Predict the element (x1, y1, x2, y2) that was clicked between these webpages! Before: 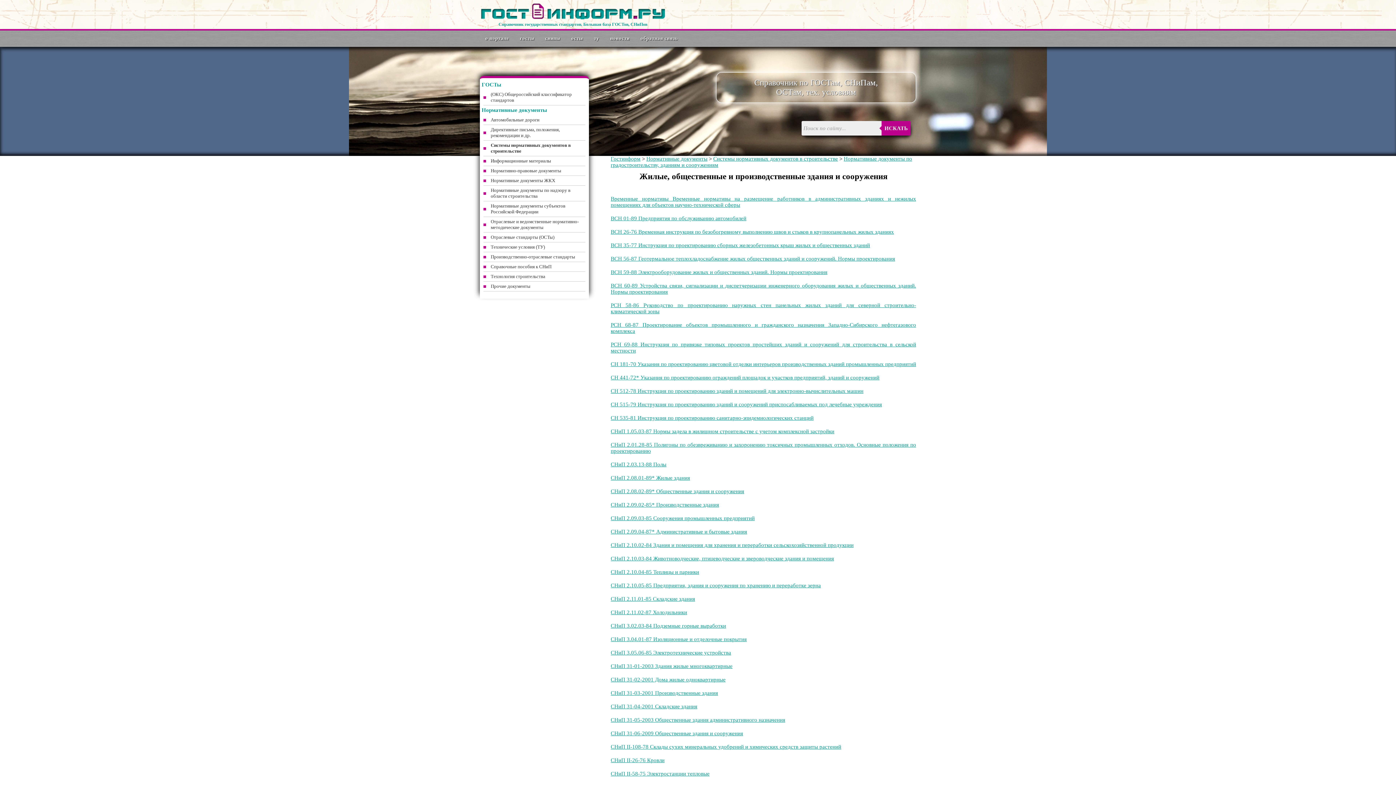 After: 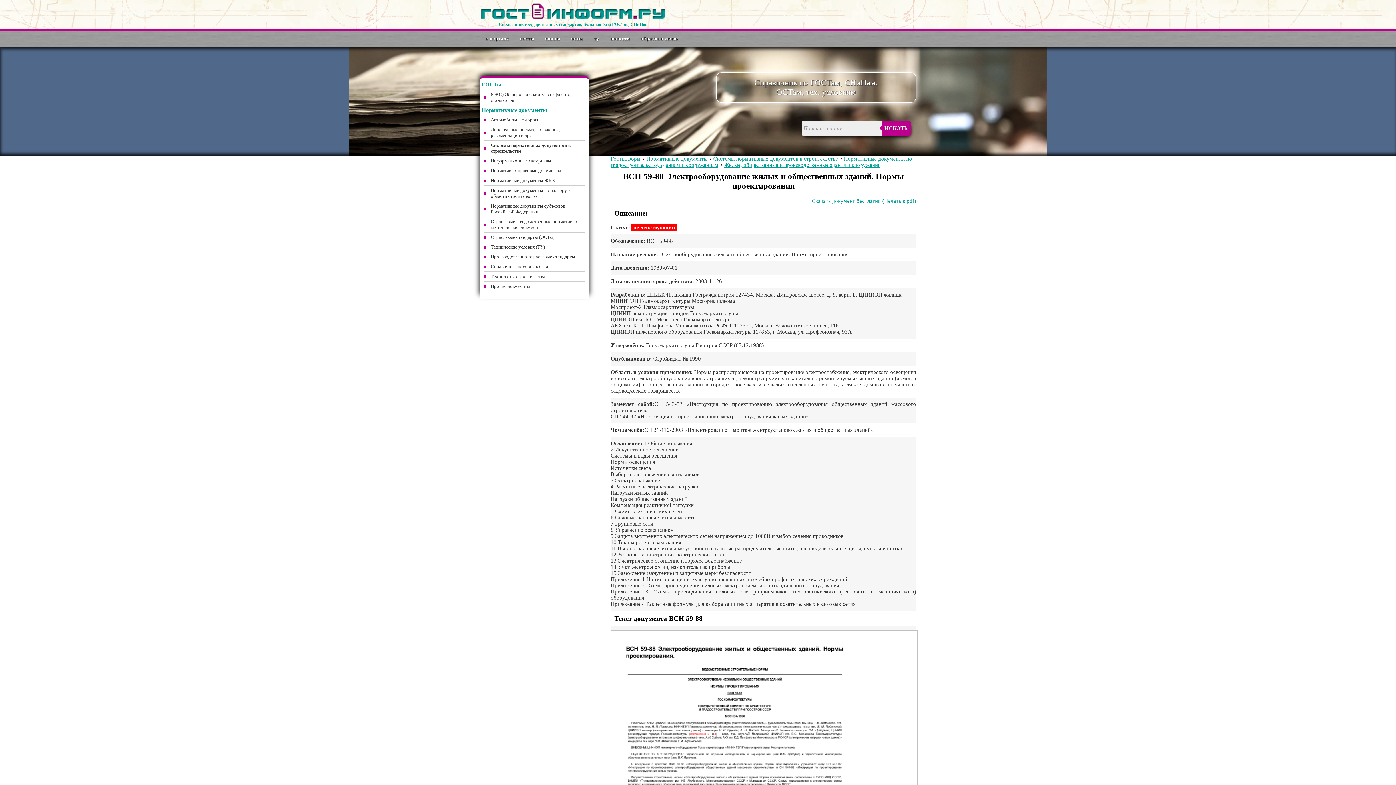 Action: bbox: (610, 269, 827, 275) label: ВСН 59-88 Электрооборудование жилых и общественных зданий. Нормы проектирования